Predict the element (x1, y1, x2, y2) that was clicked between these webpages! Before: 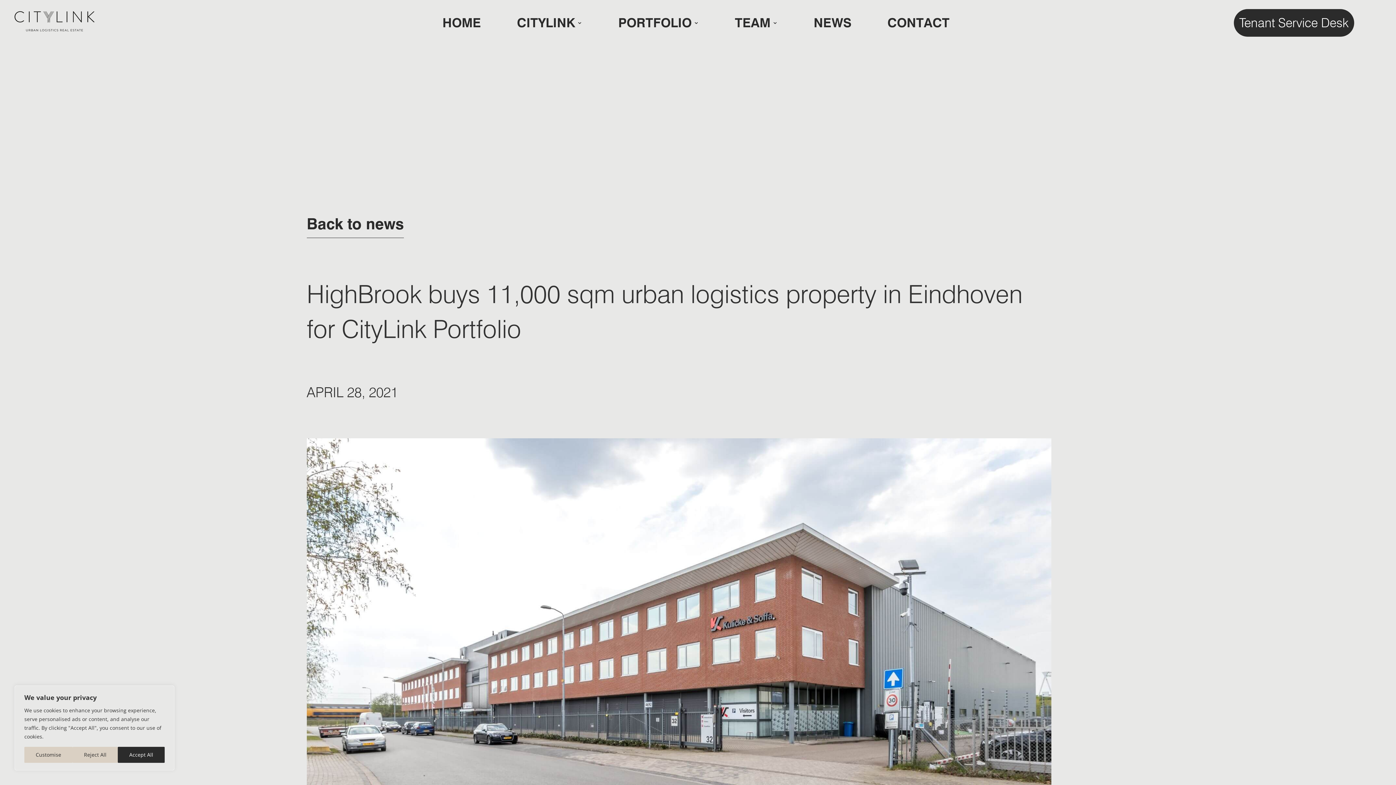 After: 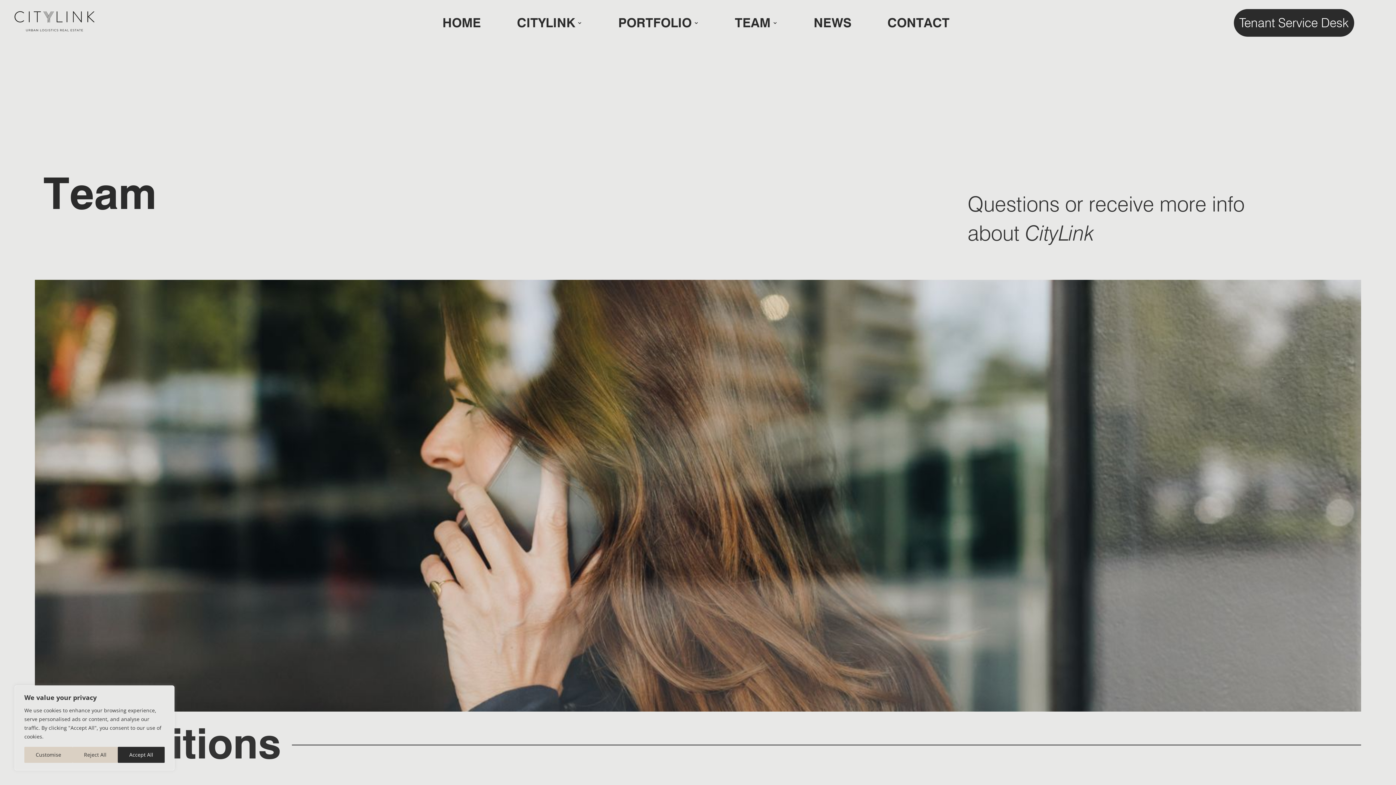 Action: label: TEAM bbox: (735, 16, 778, 32)